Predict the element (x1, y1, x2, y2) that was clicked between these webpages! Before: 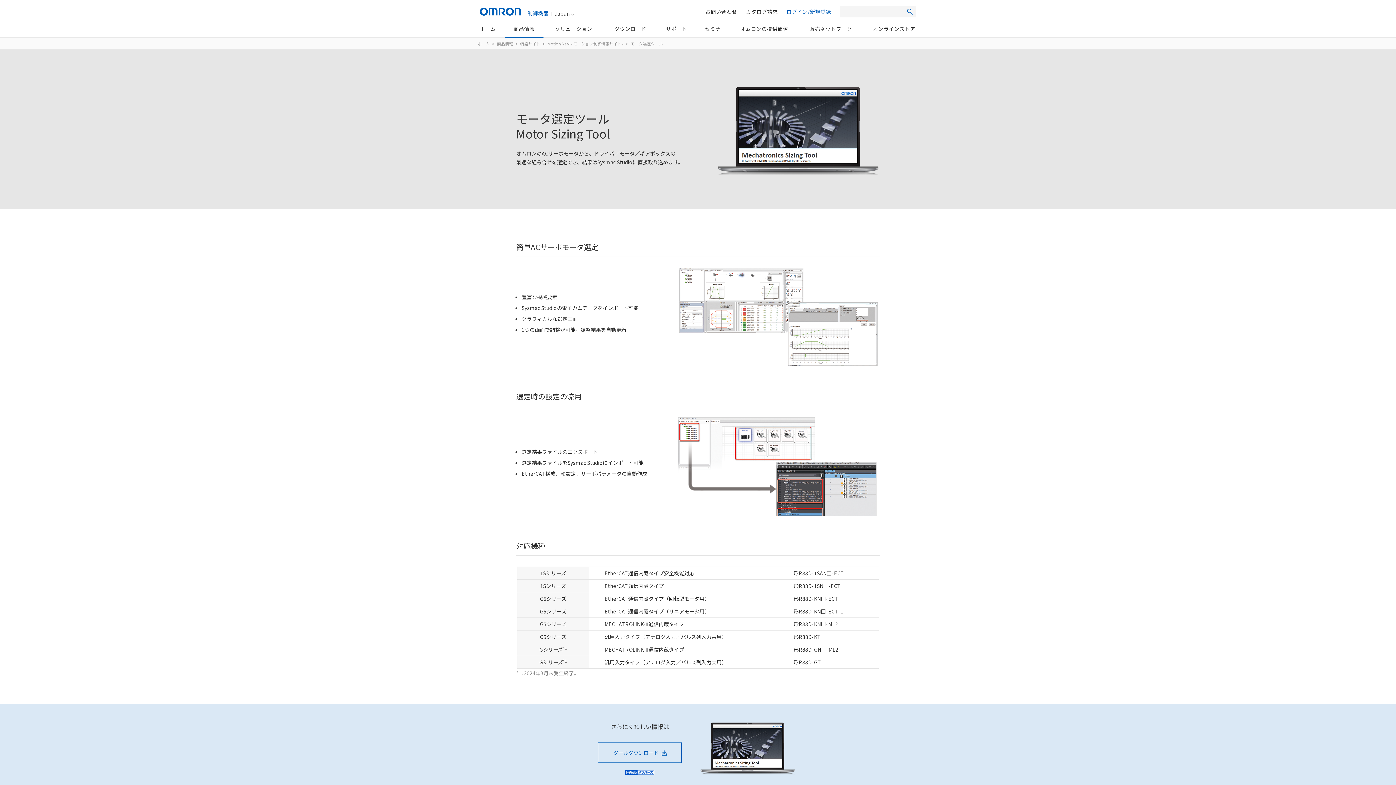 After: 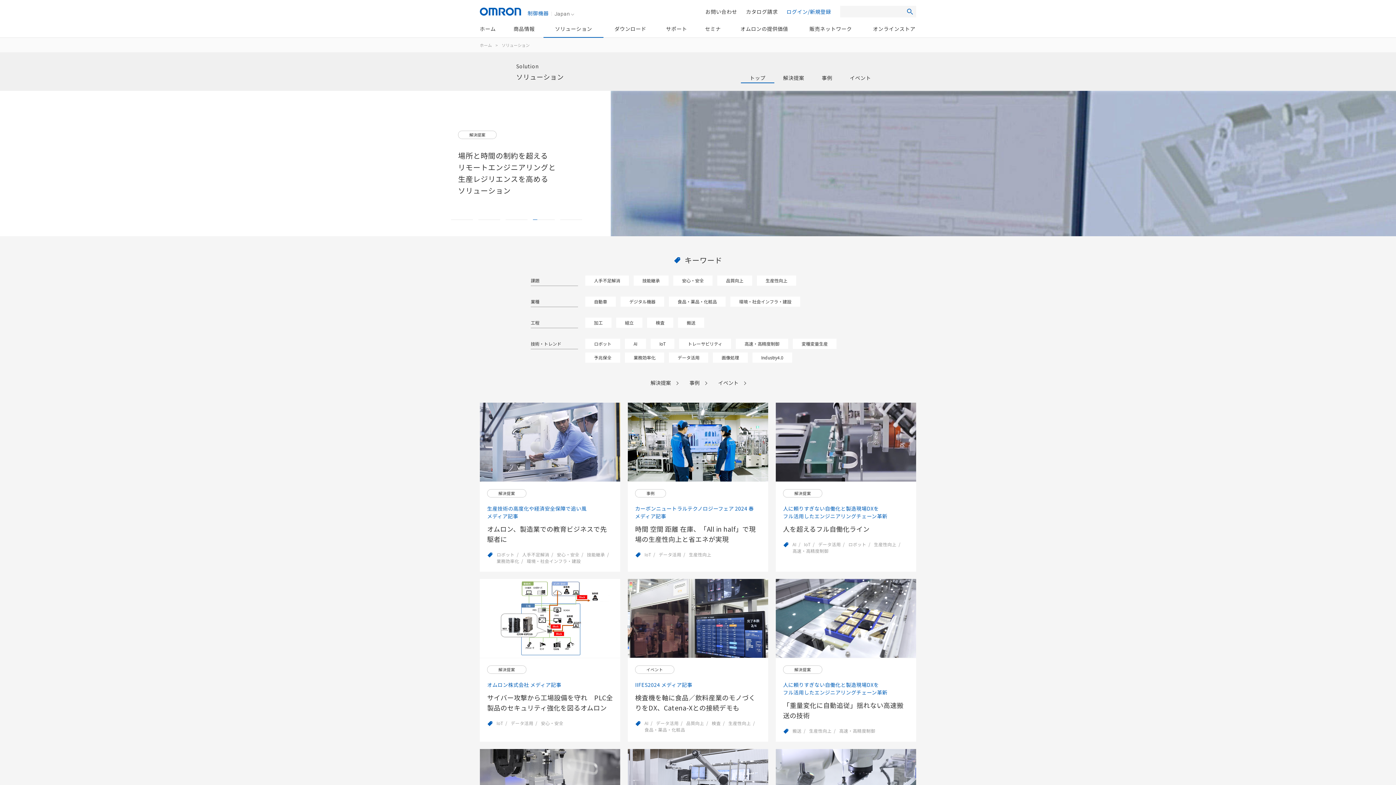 Action: bbox: (543, 20, 603, 37) label: ソリューション